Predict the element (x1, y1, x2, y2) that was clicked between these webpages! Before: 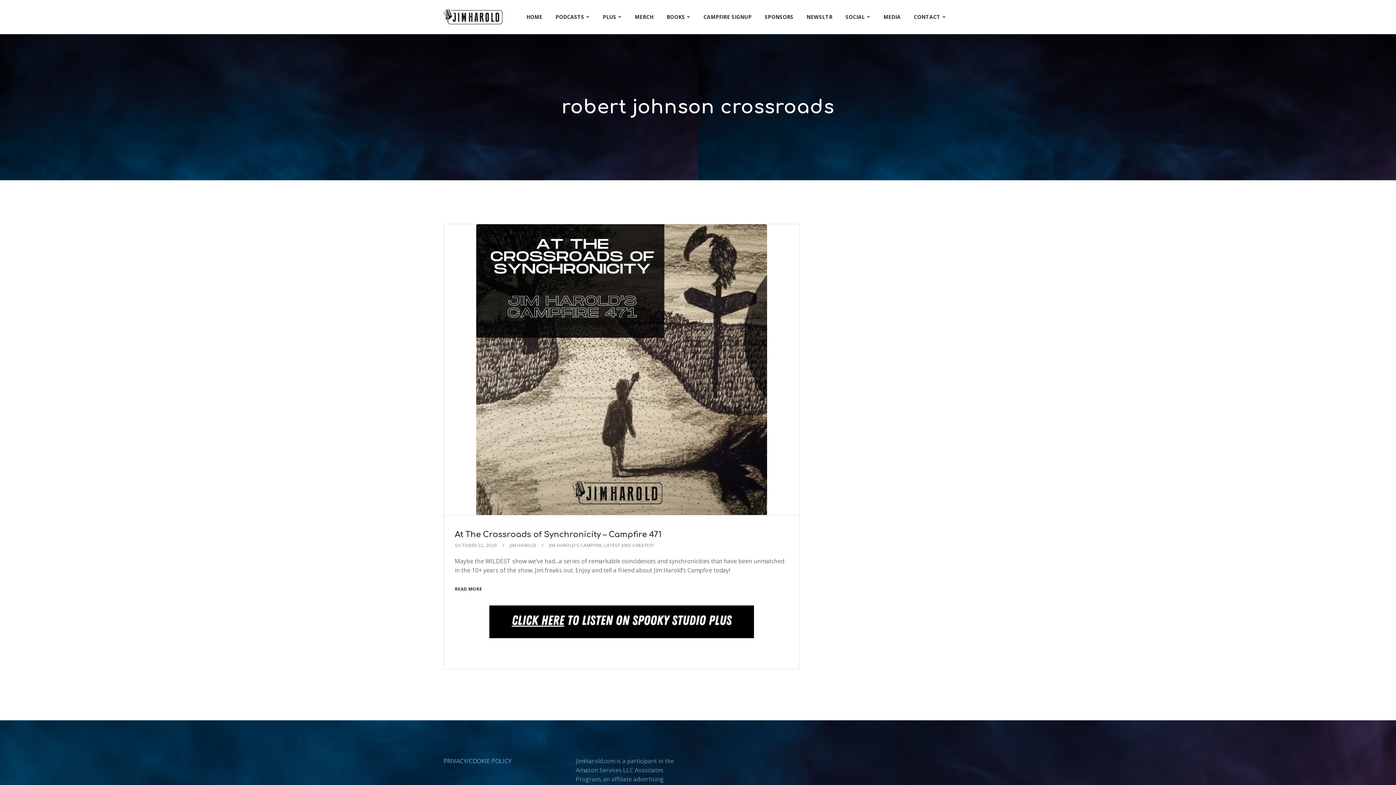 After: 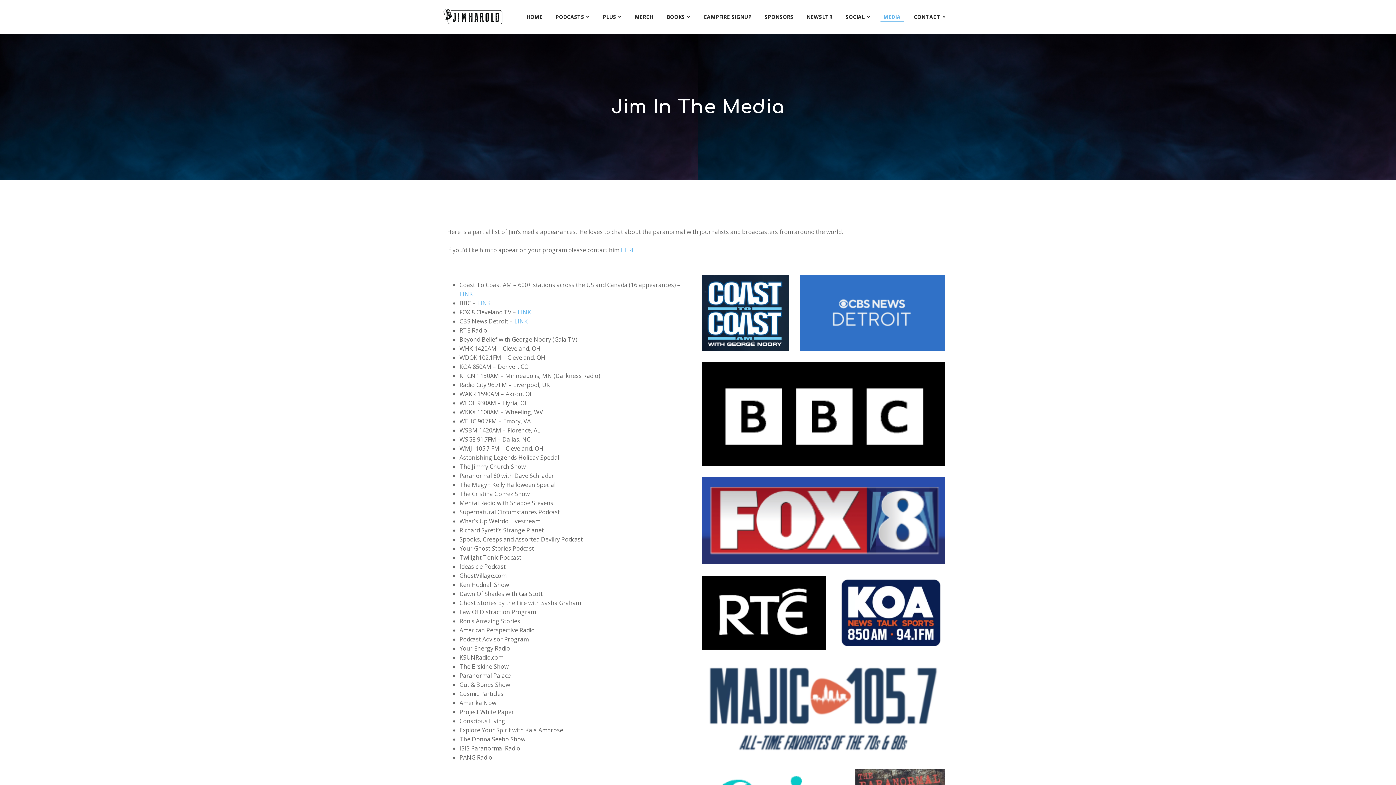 Action: bbox: (877, 0, 907, 34) label: MEDIA